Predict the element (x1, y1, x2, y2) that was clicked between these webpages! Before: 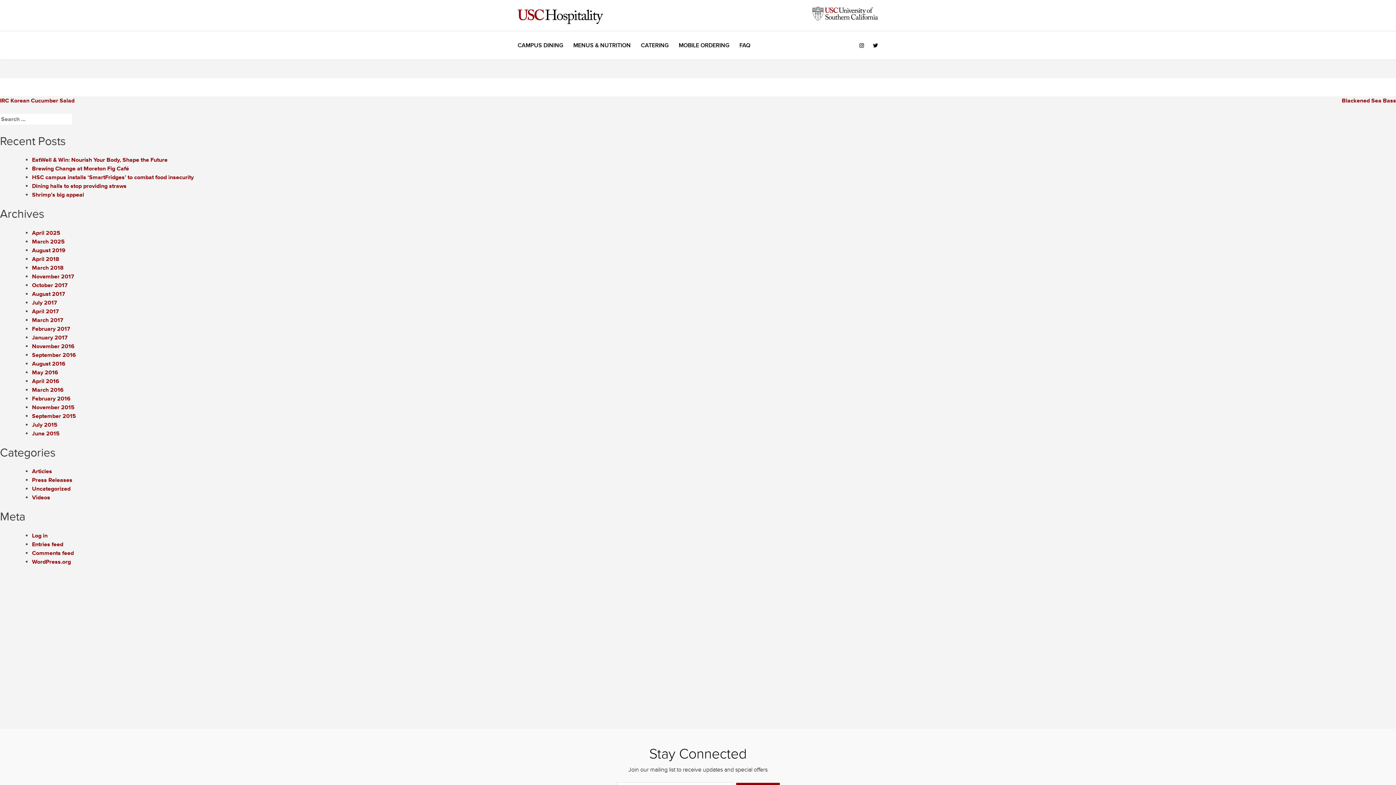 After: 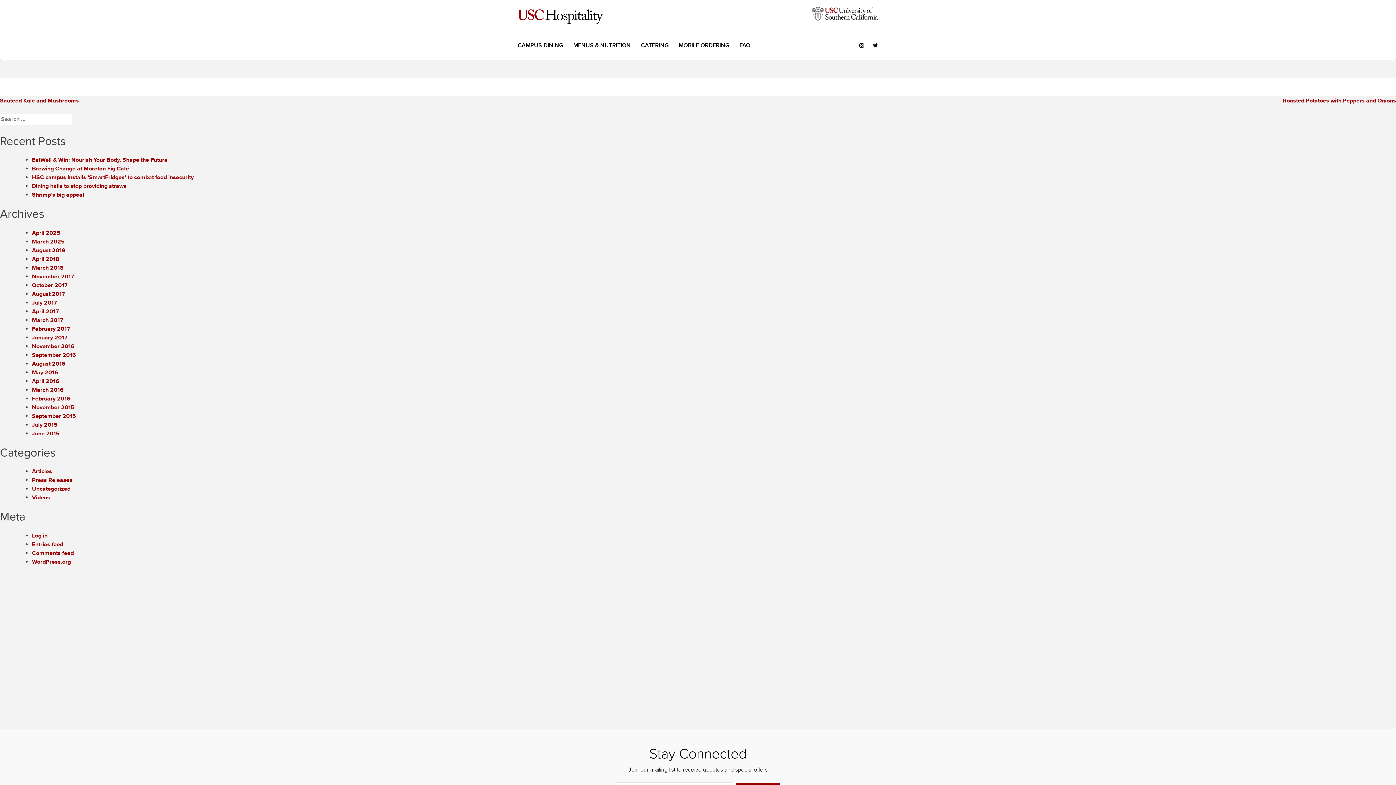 Action: bbox: (1342, 97, 1396, 104) label: Blackened Sea Bass